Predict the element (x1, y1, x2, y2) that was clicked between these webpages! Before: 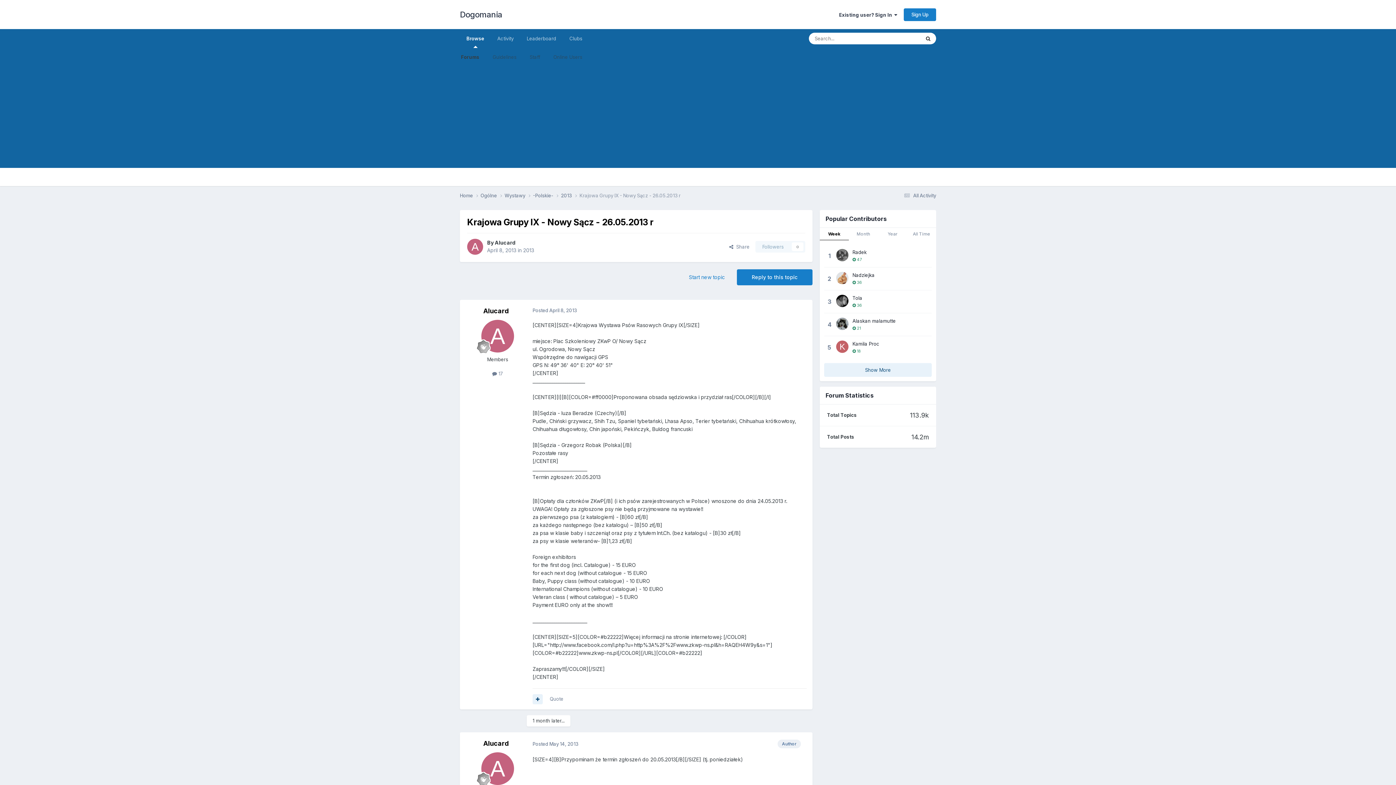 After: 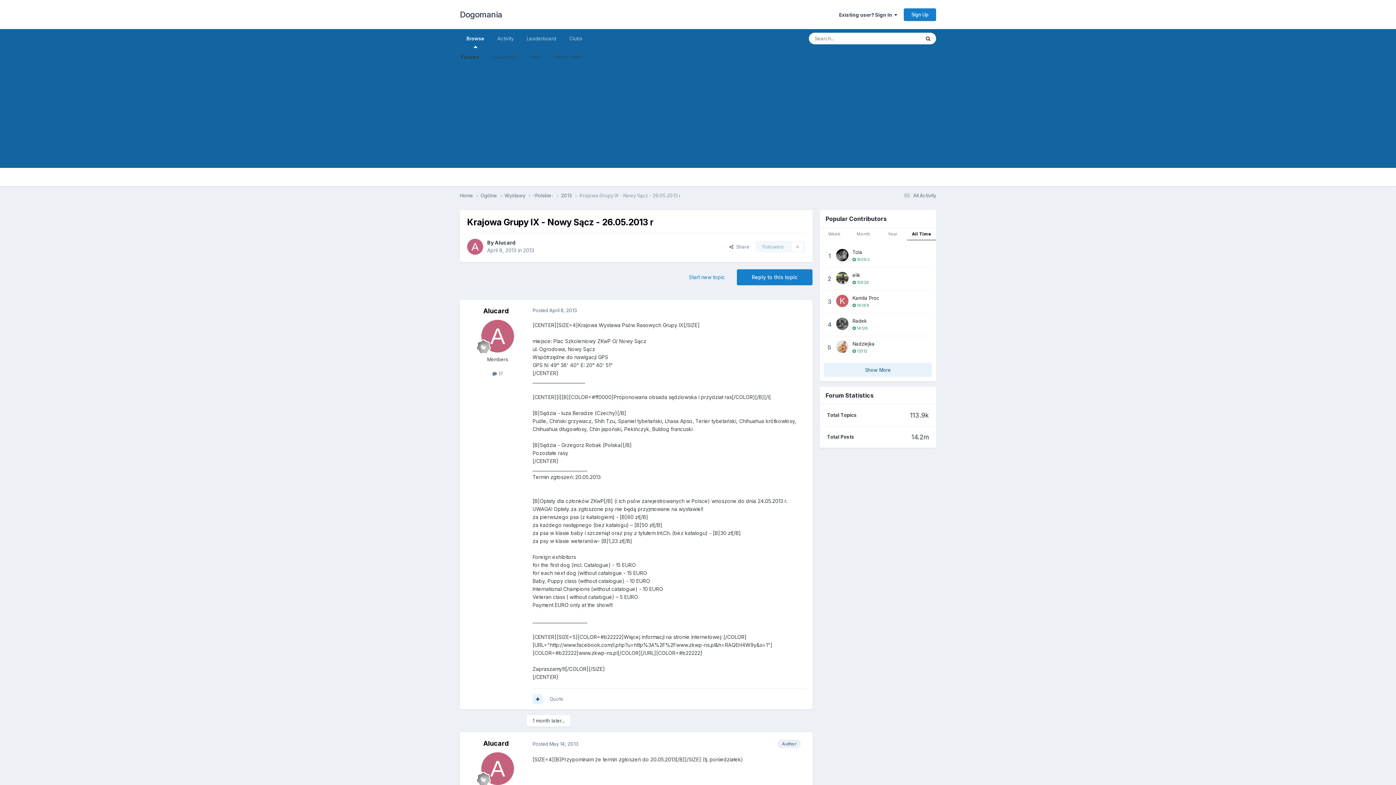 Action: label: All Time bbox: (907, 227, 936, 240)